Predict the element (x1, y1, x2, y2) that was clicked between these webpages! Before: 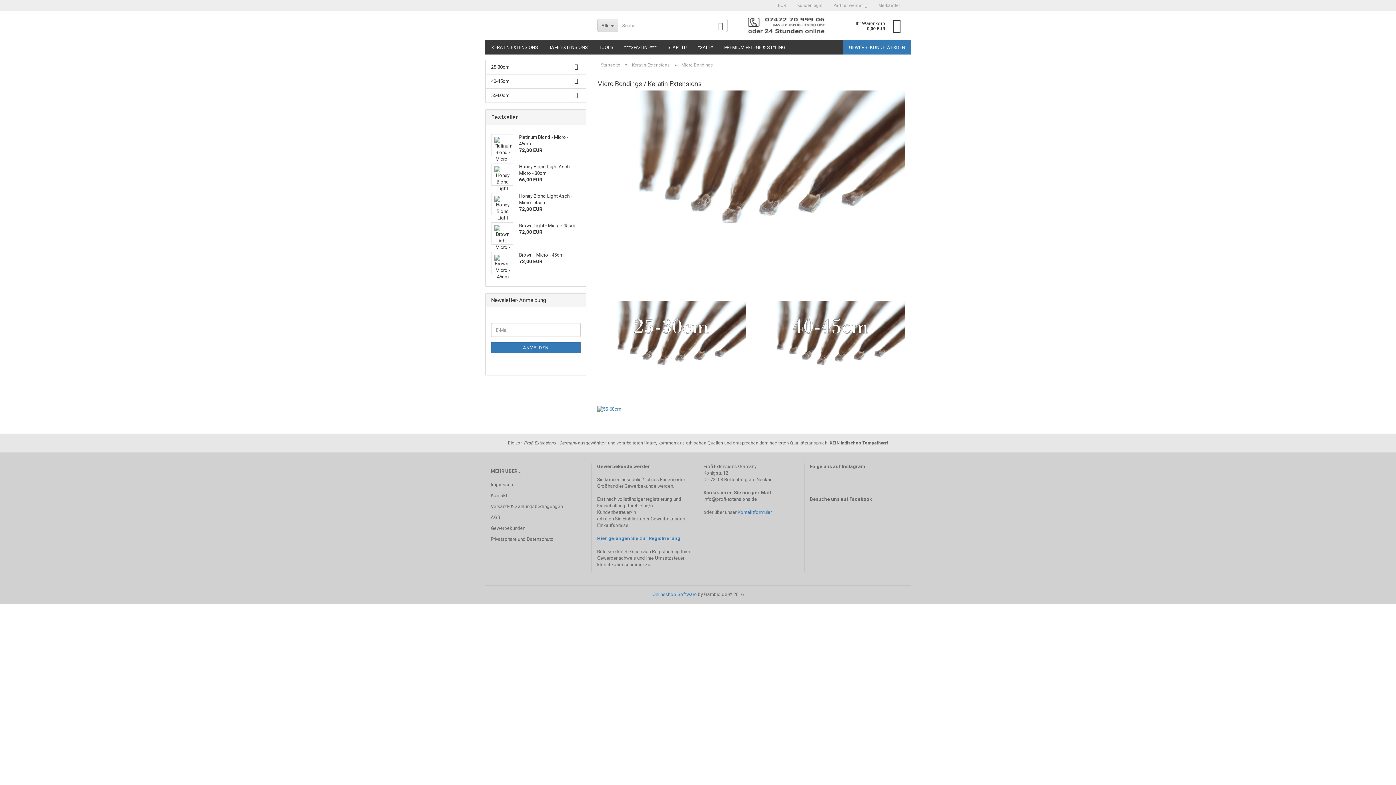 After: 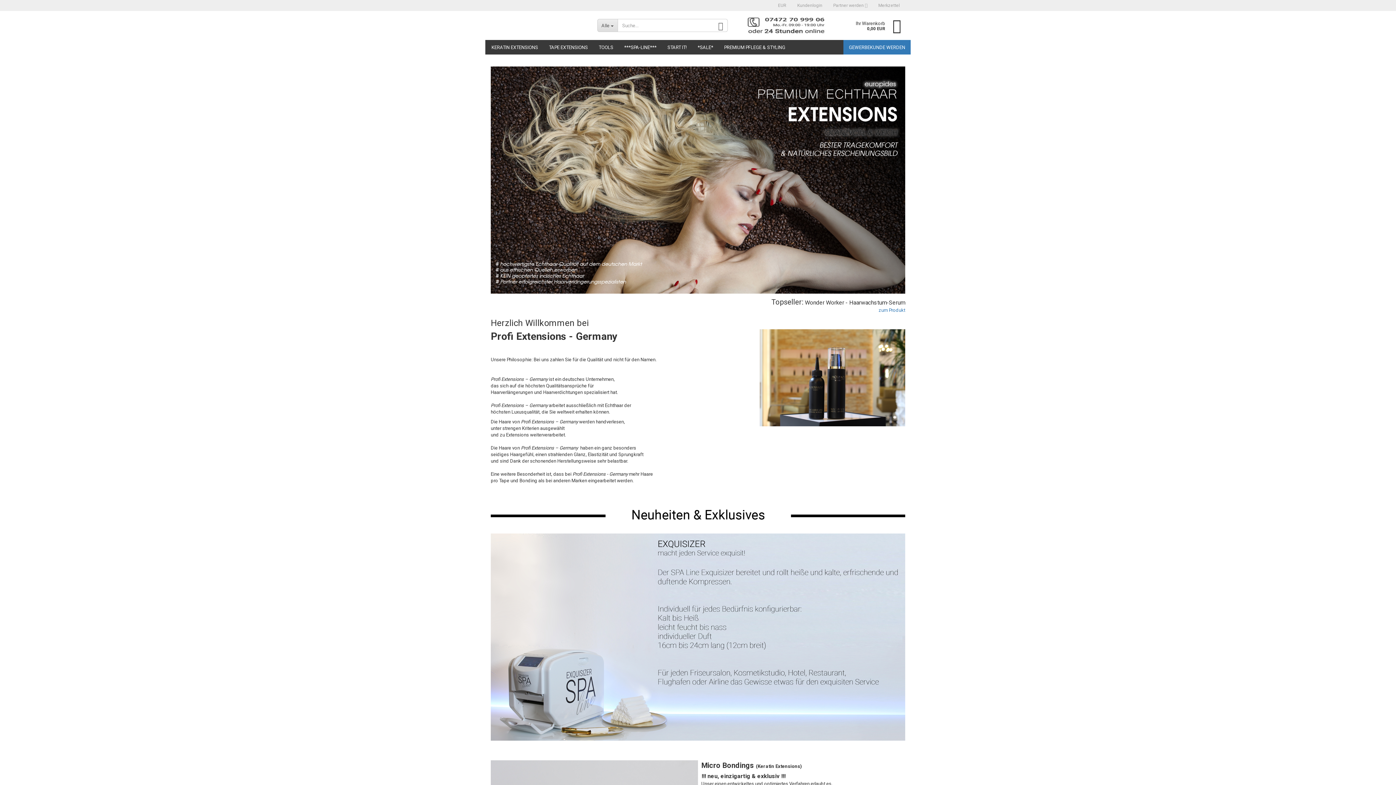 Action: bbox: (600, 62, 620, 67) label: Startseite